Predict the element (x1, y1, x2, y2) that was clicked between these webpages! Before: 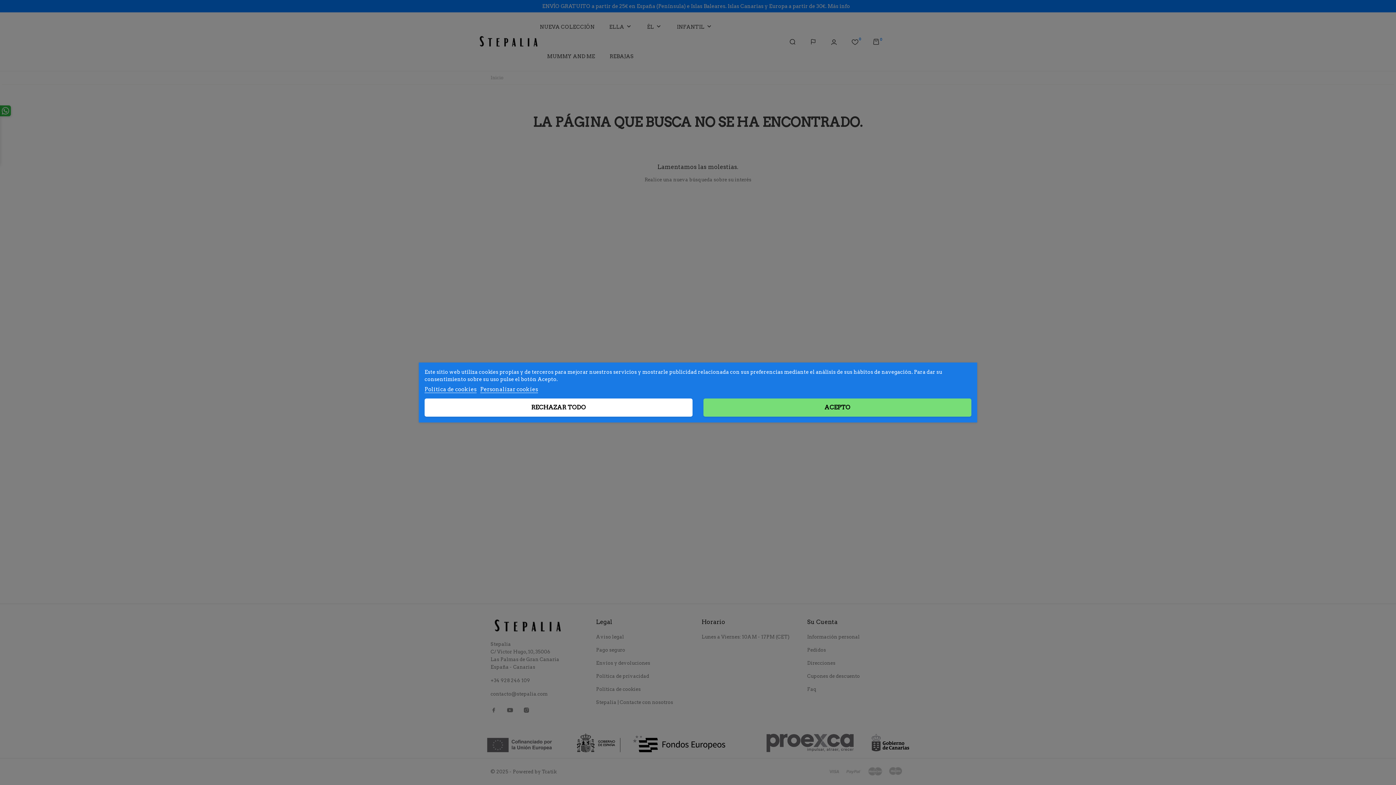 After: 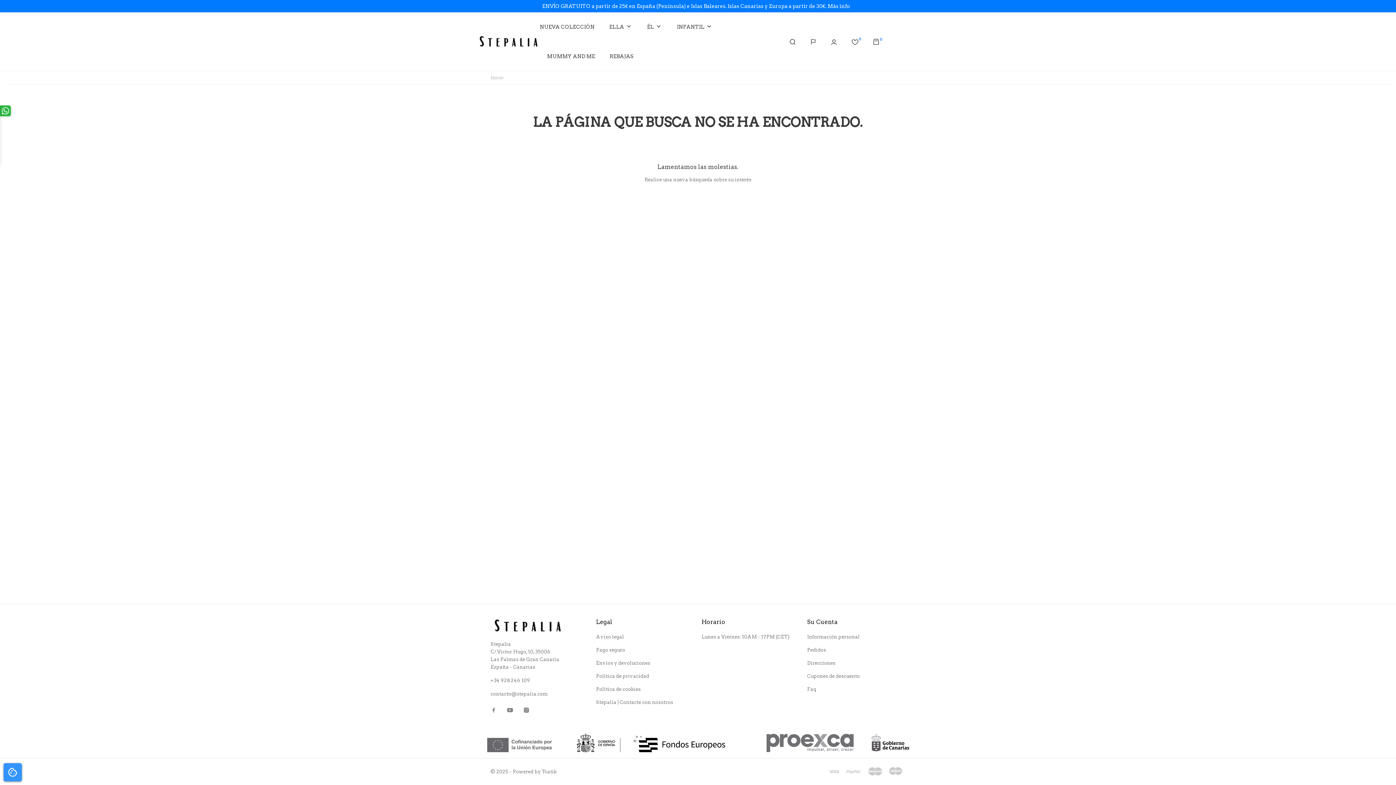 Action: bbox: (424, 398, 692, 416) label: RECHAZAR TODO